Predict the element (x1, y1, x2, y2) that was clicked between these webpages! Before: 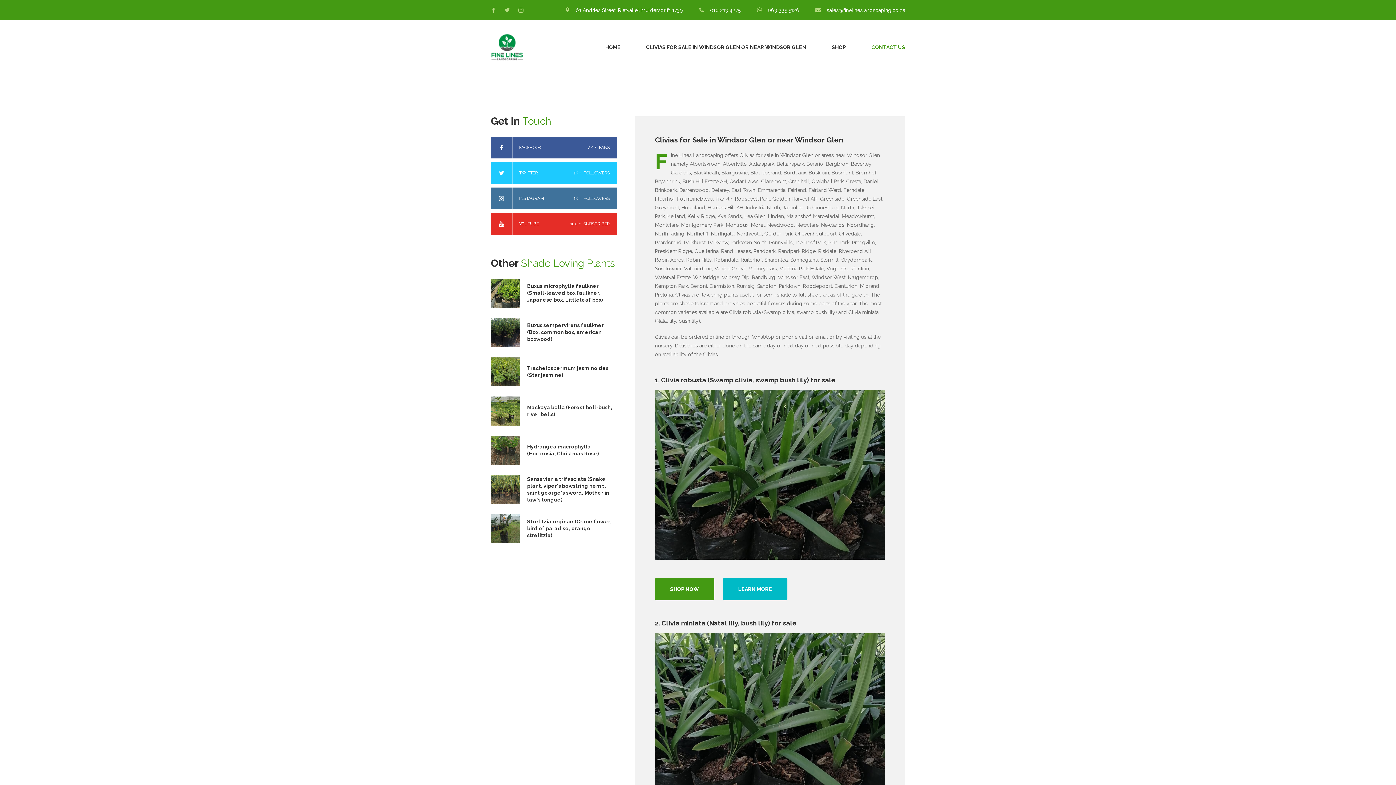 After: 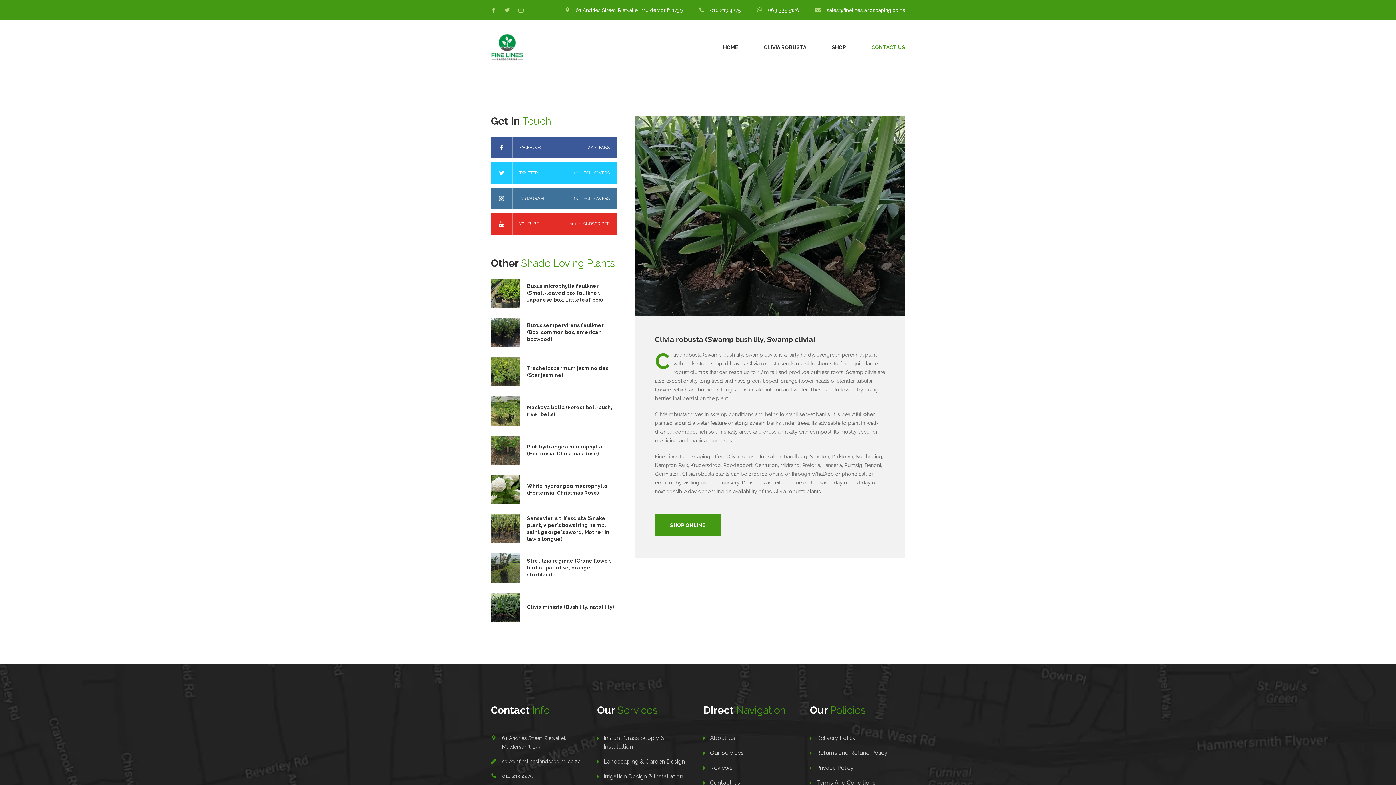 Action: bbox: (723, 578, 787, 600) label: LEARN MORE